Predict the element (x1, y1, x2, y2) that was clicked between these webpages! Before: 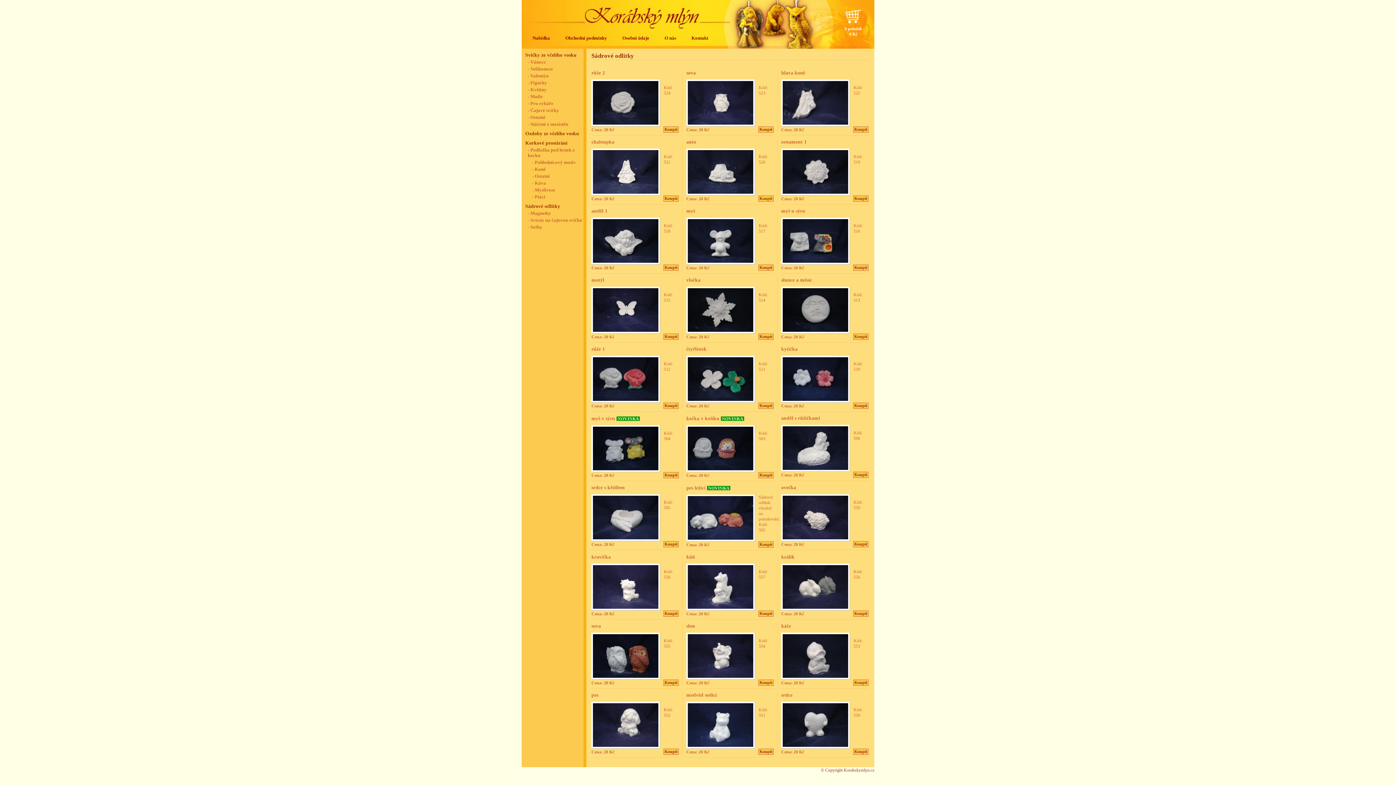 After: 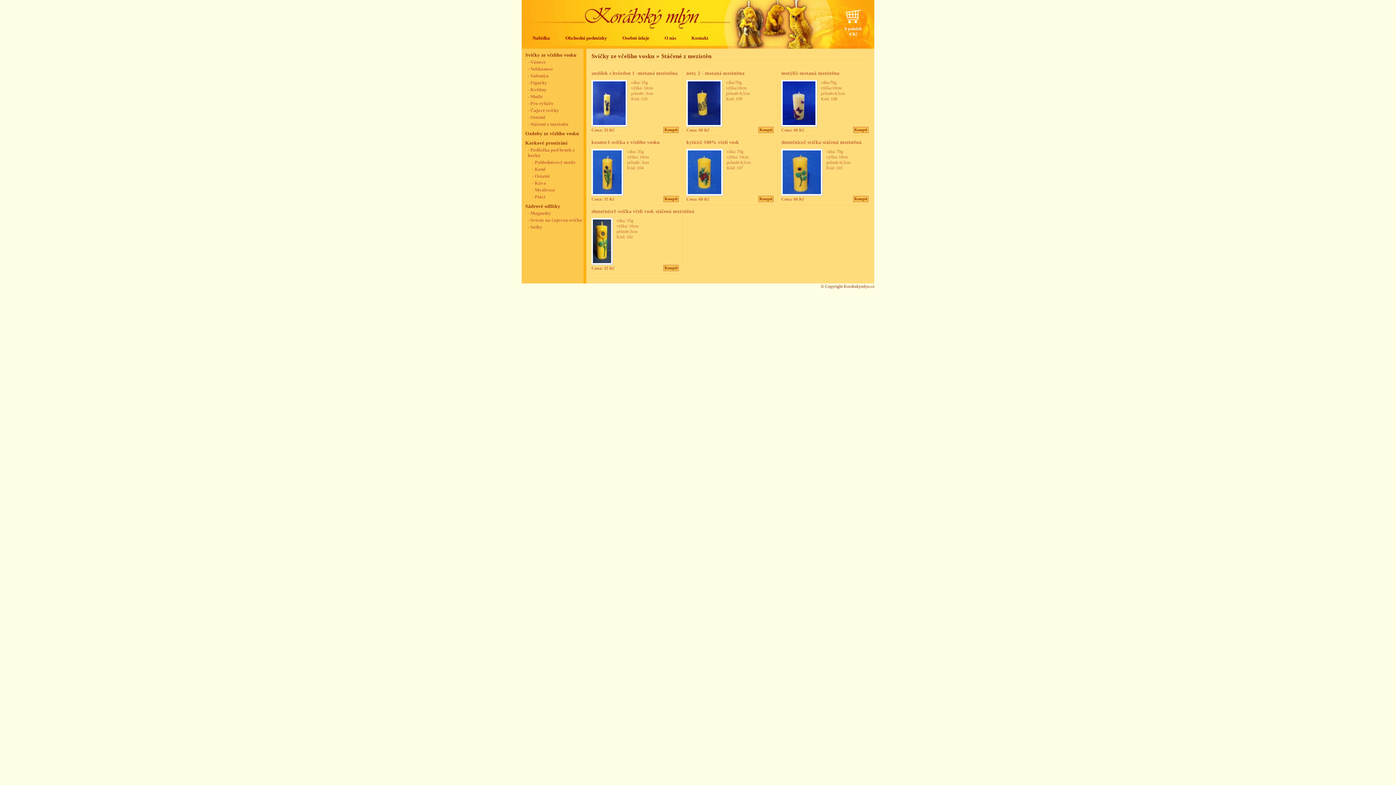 Action: label: - Stáčené z mezistěn bbox: (528, 121, 568, 126)